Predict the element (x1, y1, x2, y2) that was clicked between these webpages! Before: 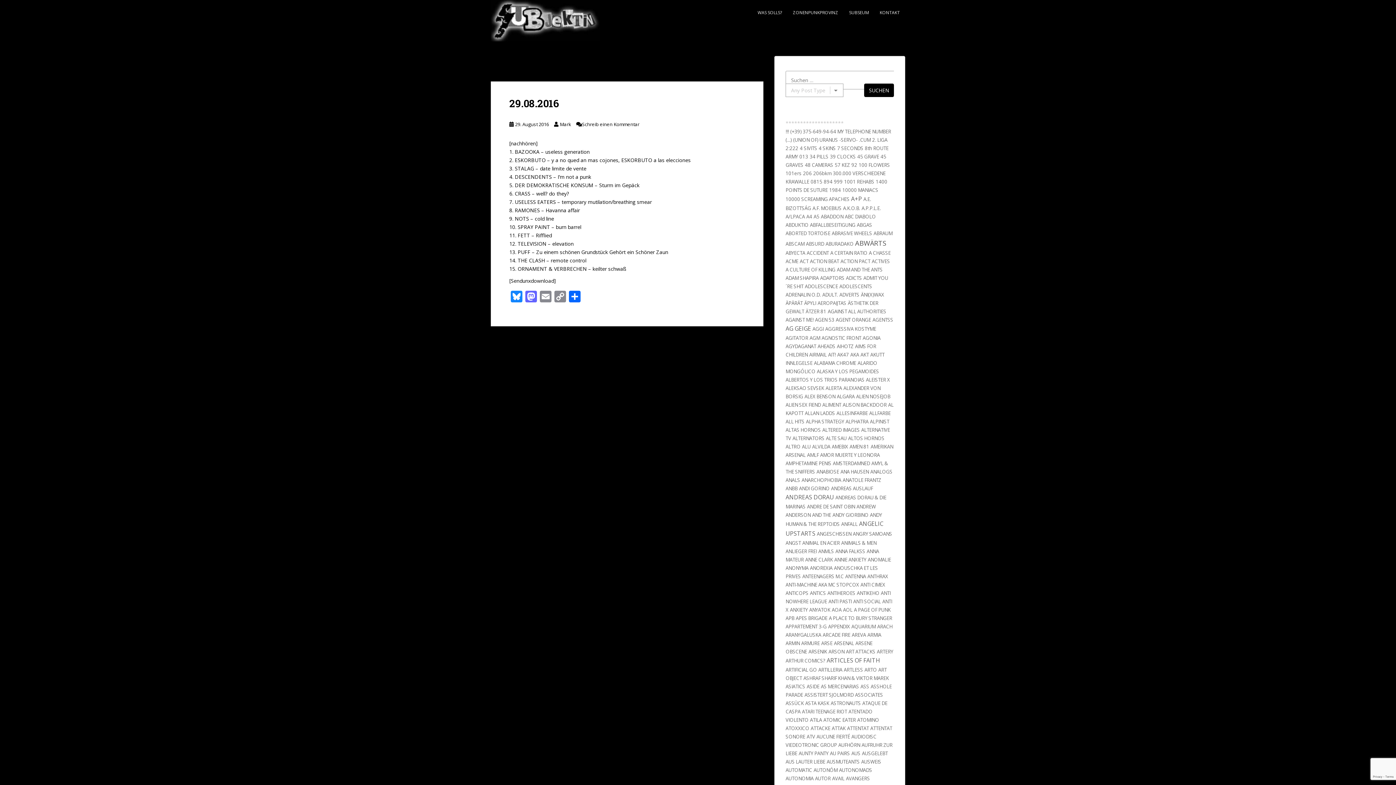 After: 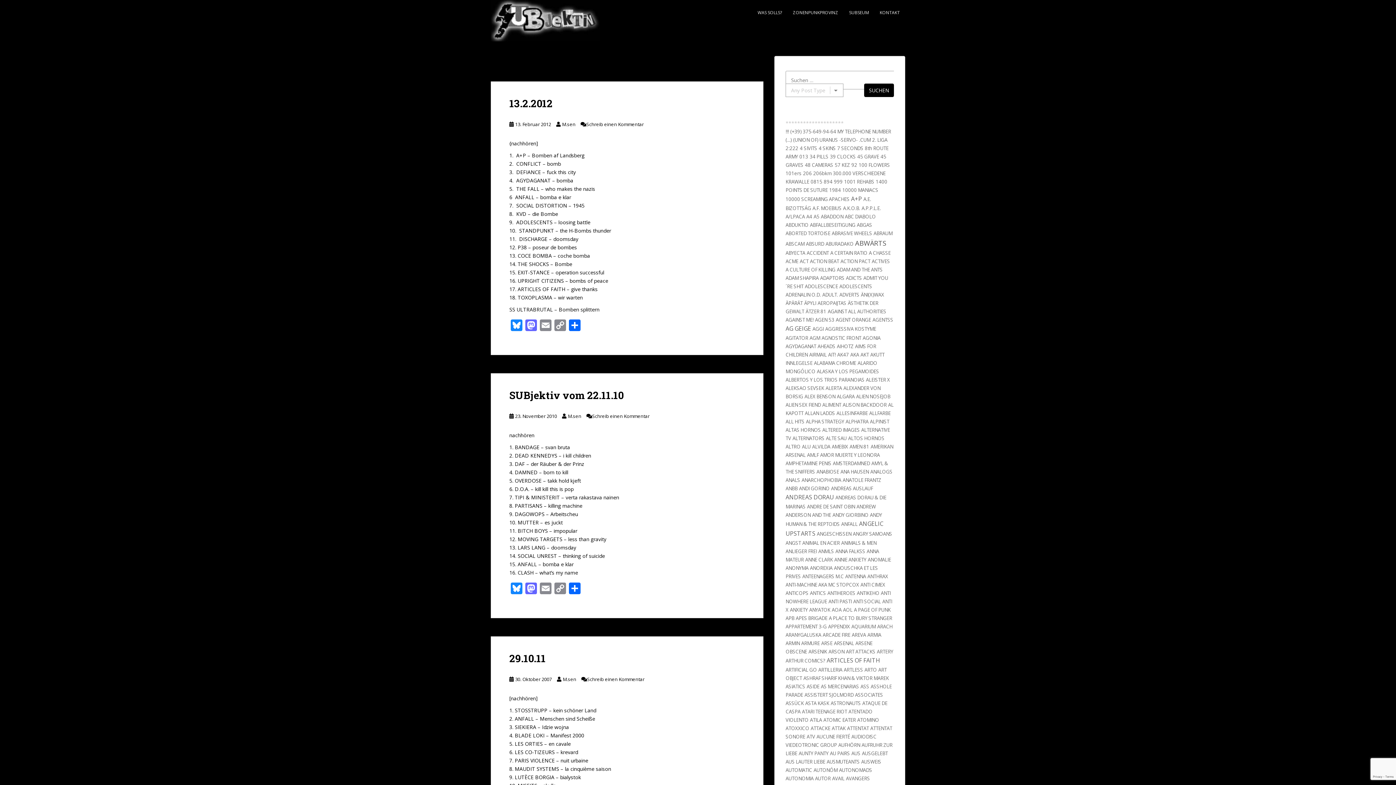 Action: bbox: (841, 521, 857, 527) label: ANFALL